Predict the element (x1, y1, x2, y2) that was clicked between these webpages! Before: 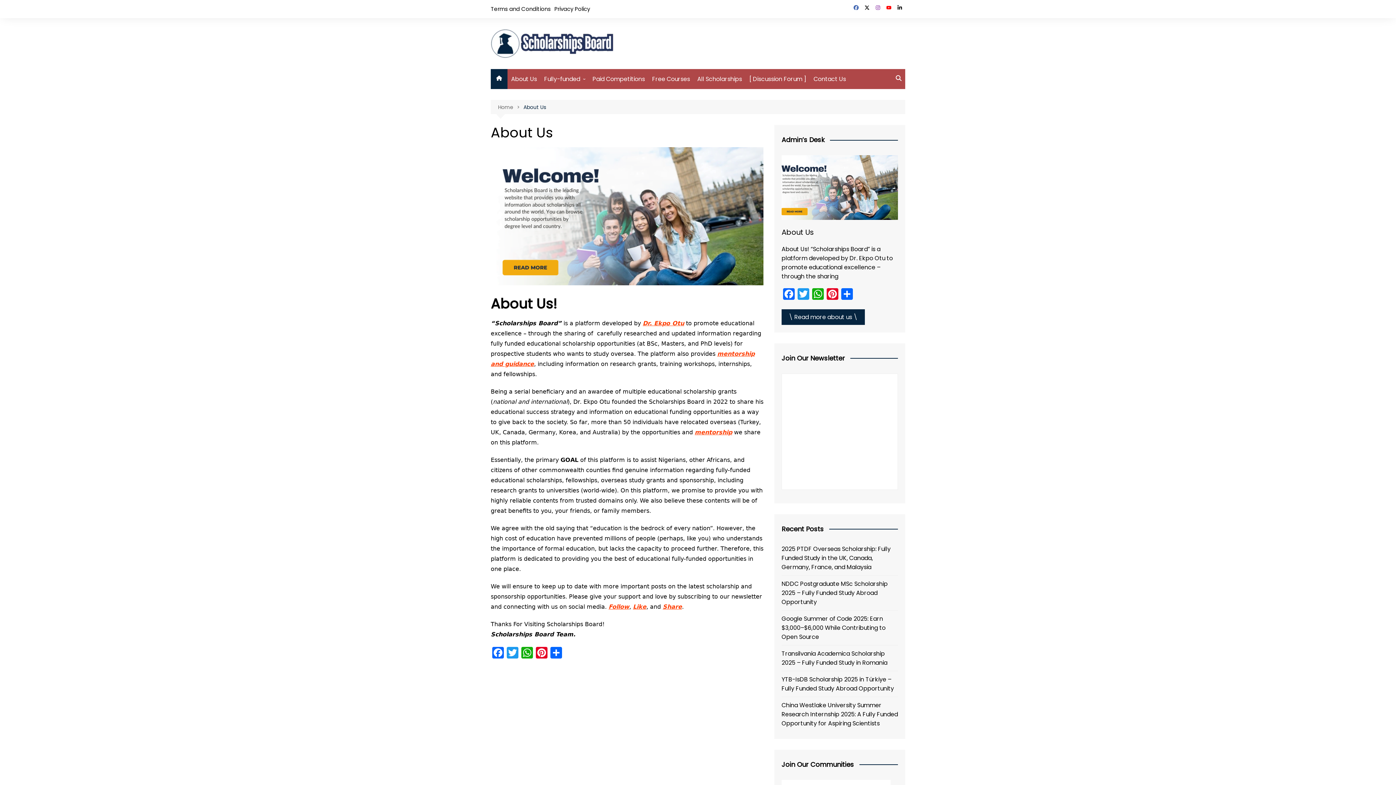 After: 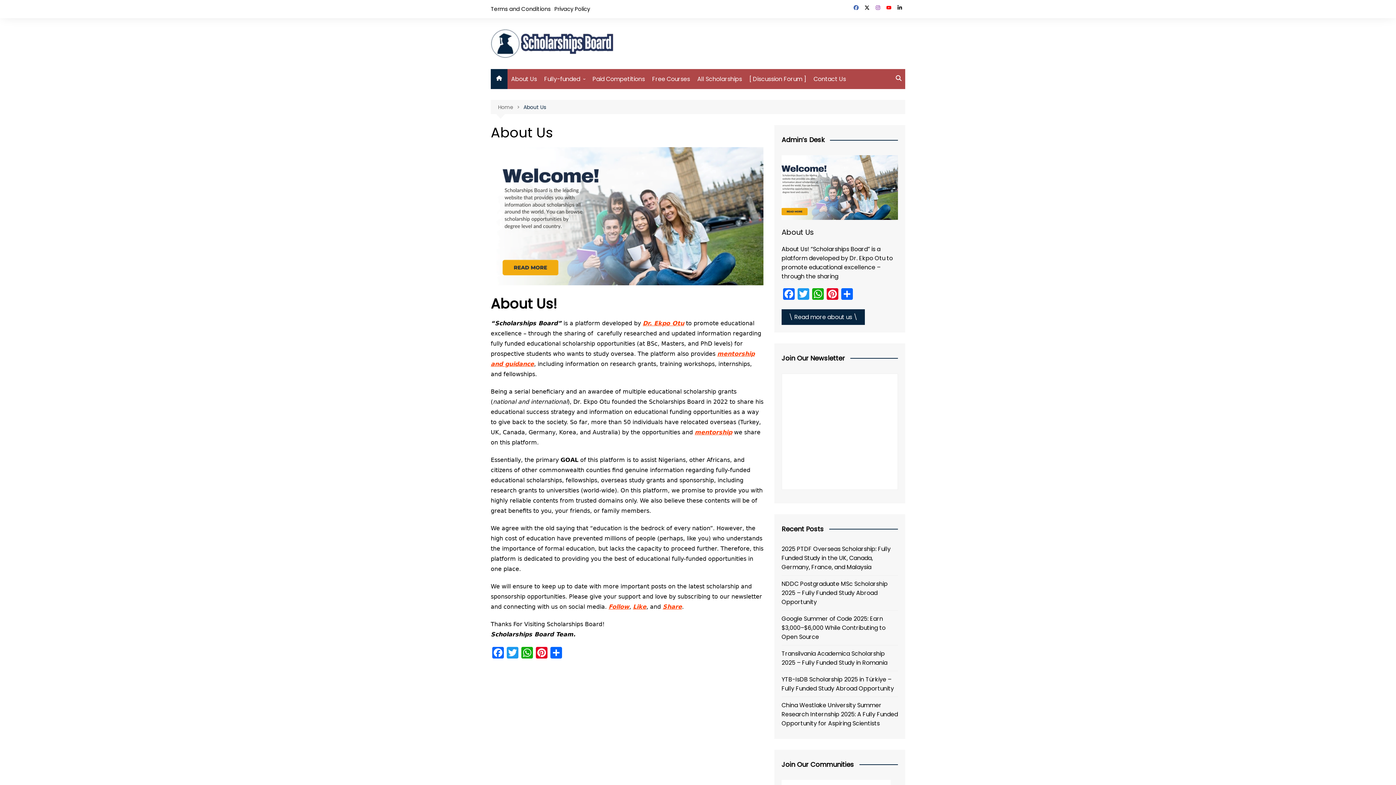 Action: bbox: (507, 69, 540, 89) label: About Us